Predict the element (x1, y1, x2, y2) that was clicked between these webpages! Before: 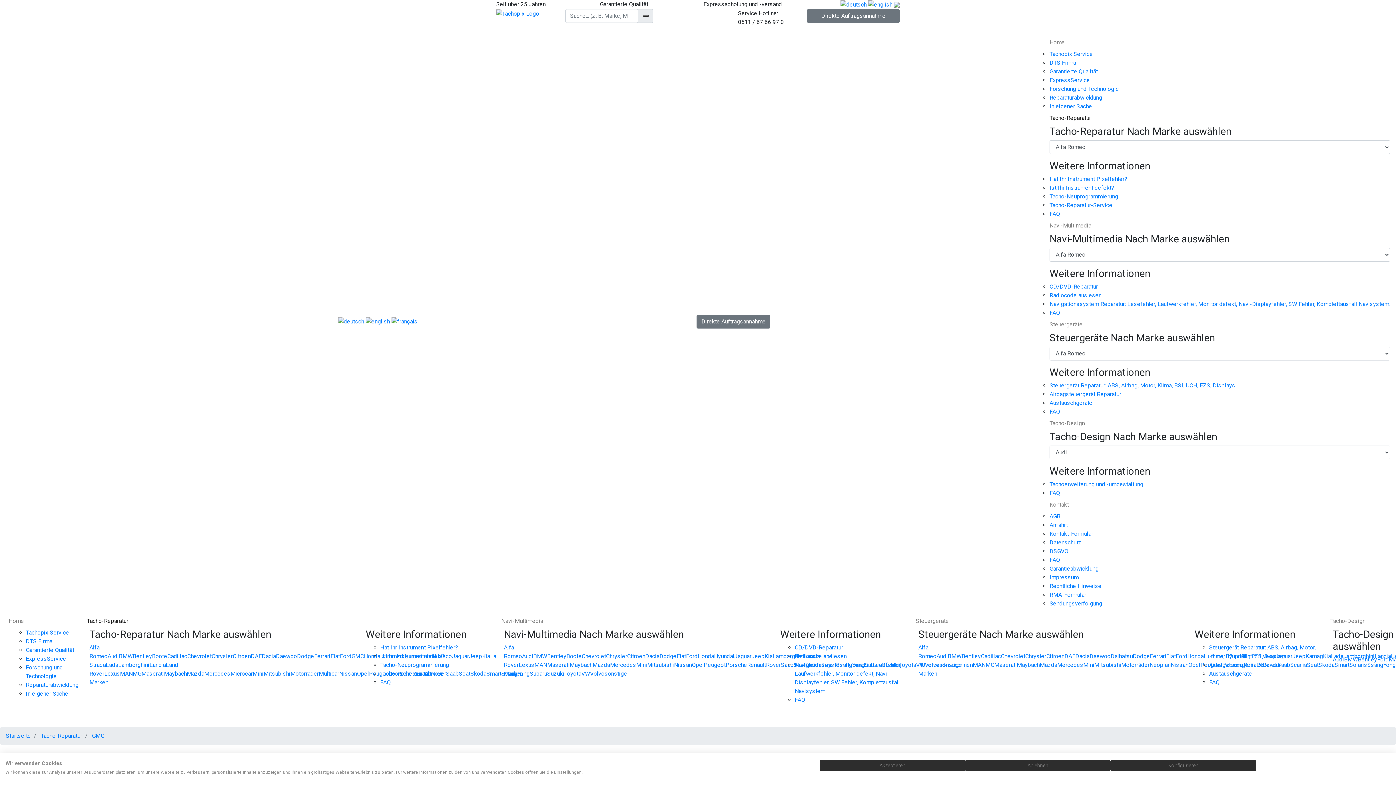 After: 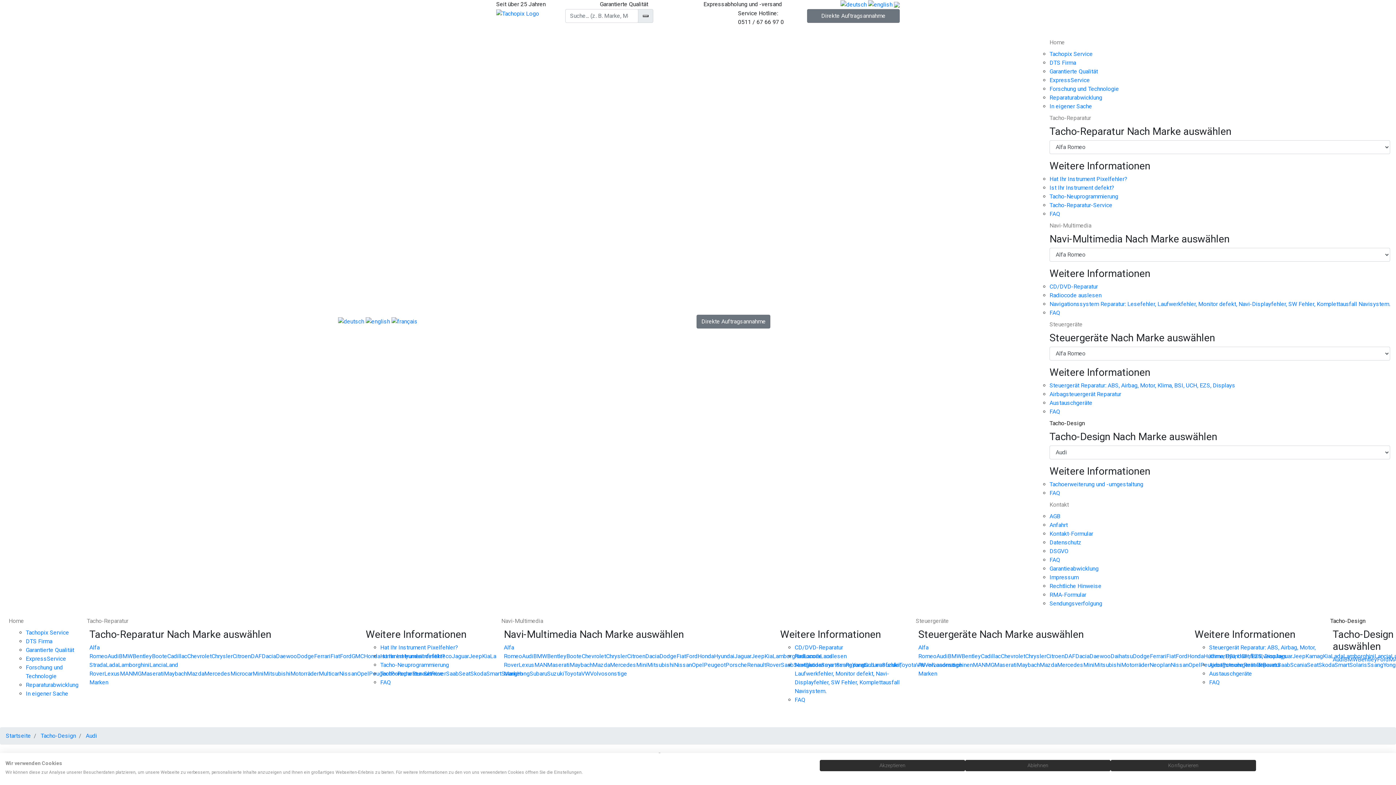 Action: bbox: (1333, 656, 1344, 663) label: Audi